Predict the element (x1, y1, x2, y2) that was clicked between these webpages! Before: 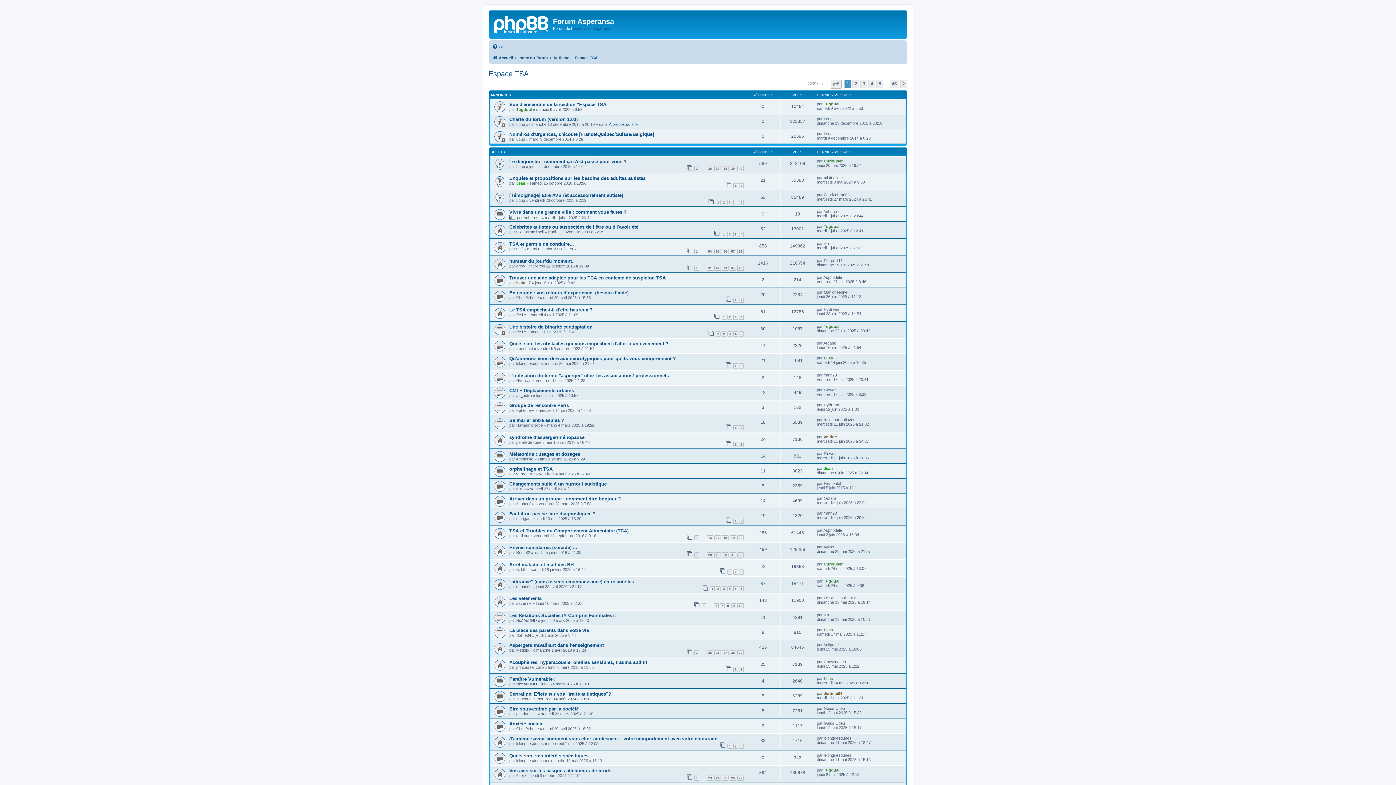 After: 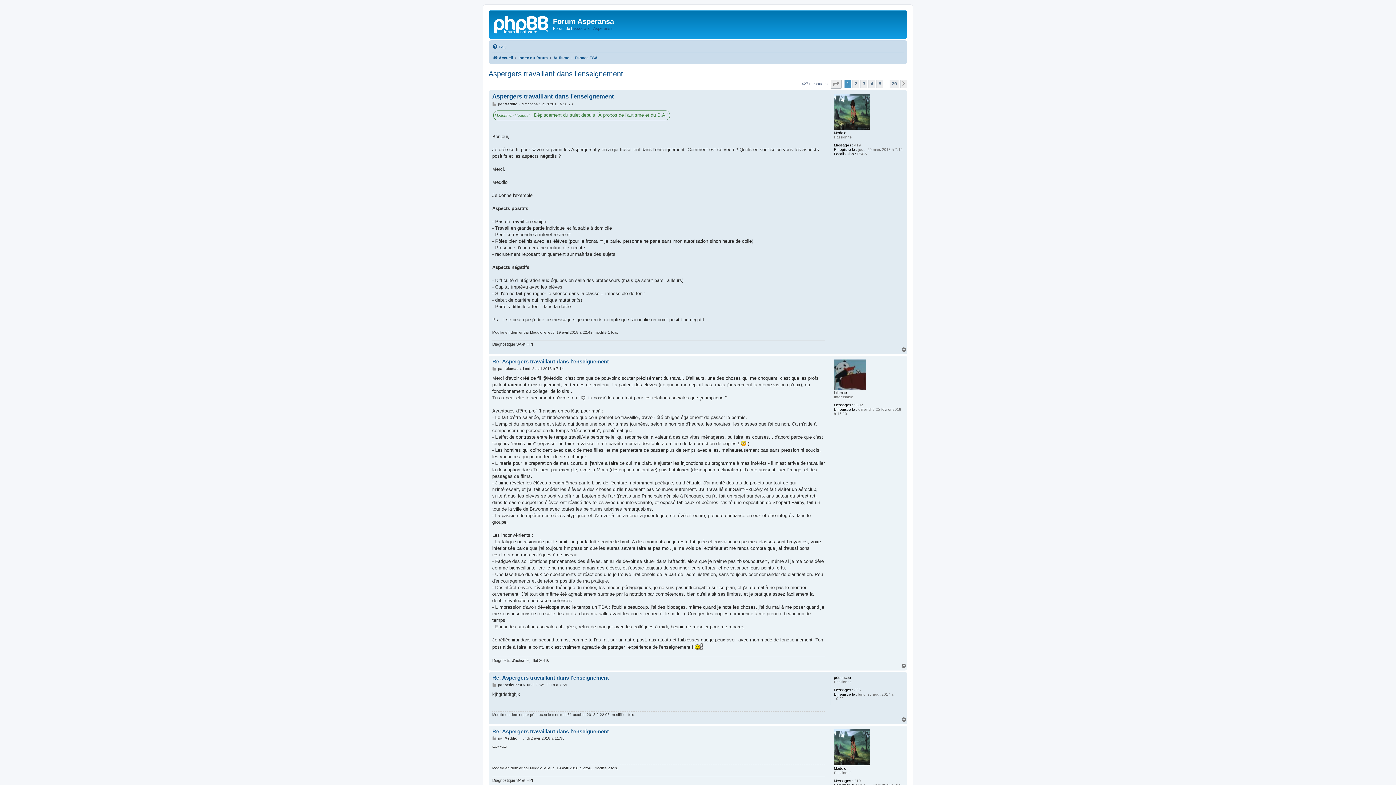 Action: bbox: (694, 650, 699, 655) label: 1